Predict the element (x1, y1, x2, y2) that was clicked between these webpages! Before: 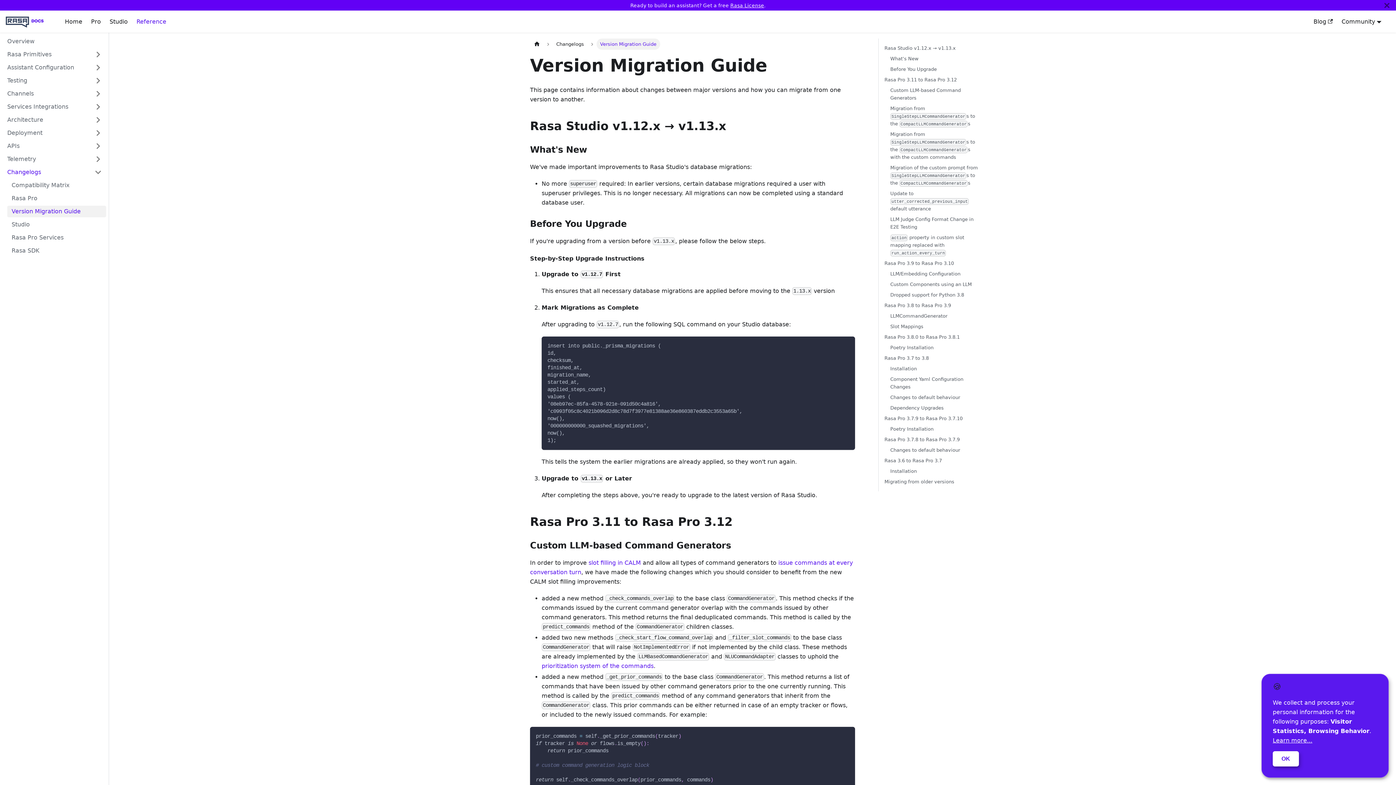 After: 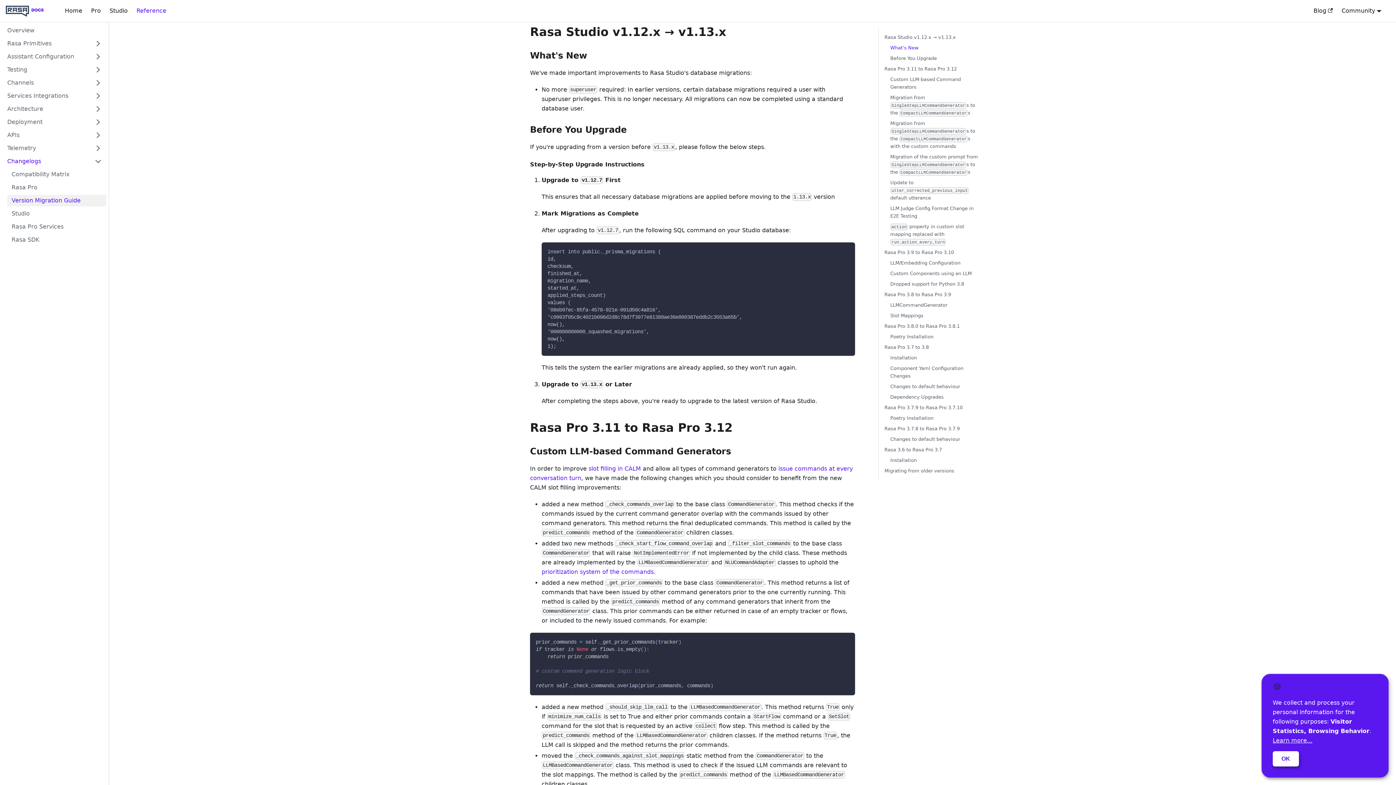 Action: label: Rasa Studio v1.12.x → v1.13.x bbox: (884, 44, 984, 52)